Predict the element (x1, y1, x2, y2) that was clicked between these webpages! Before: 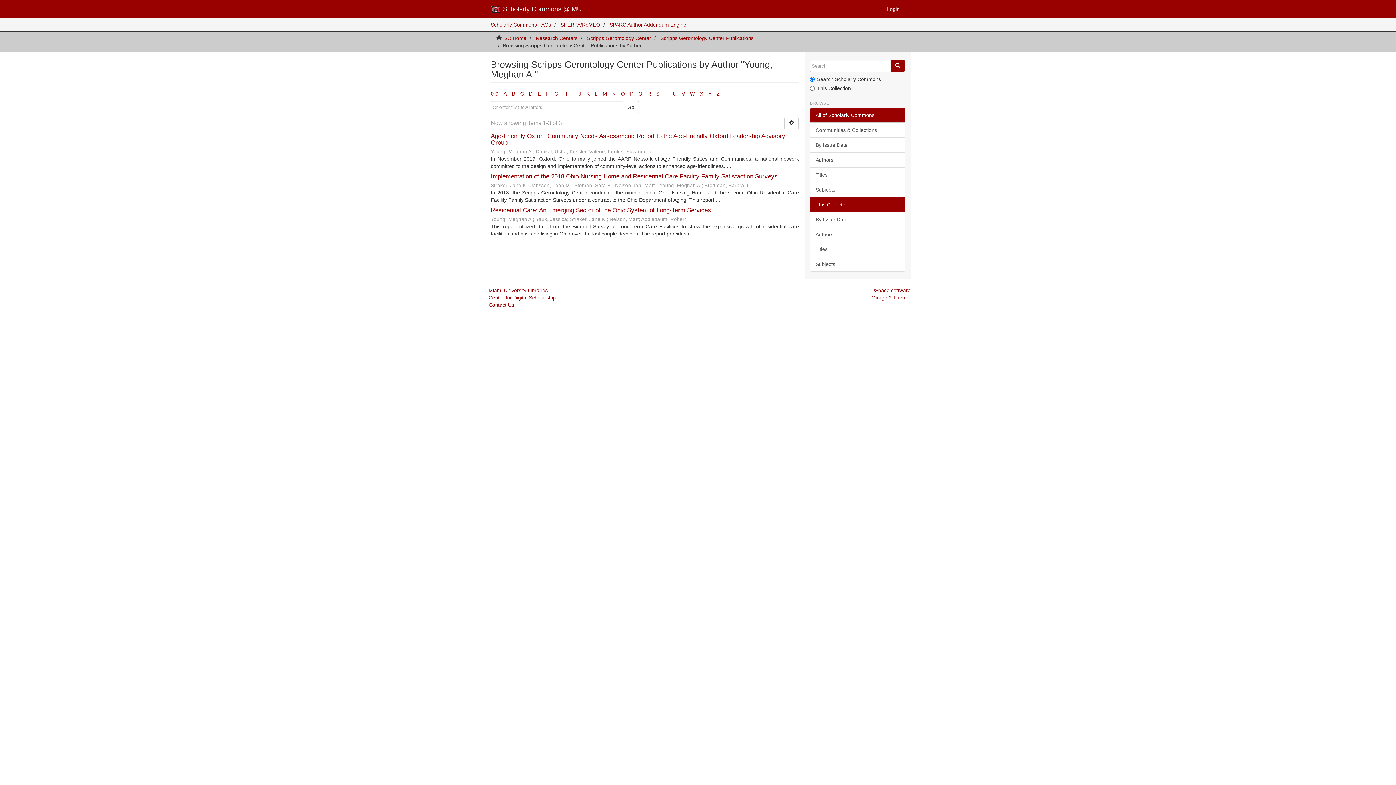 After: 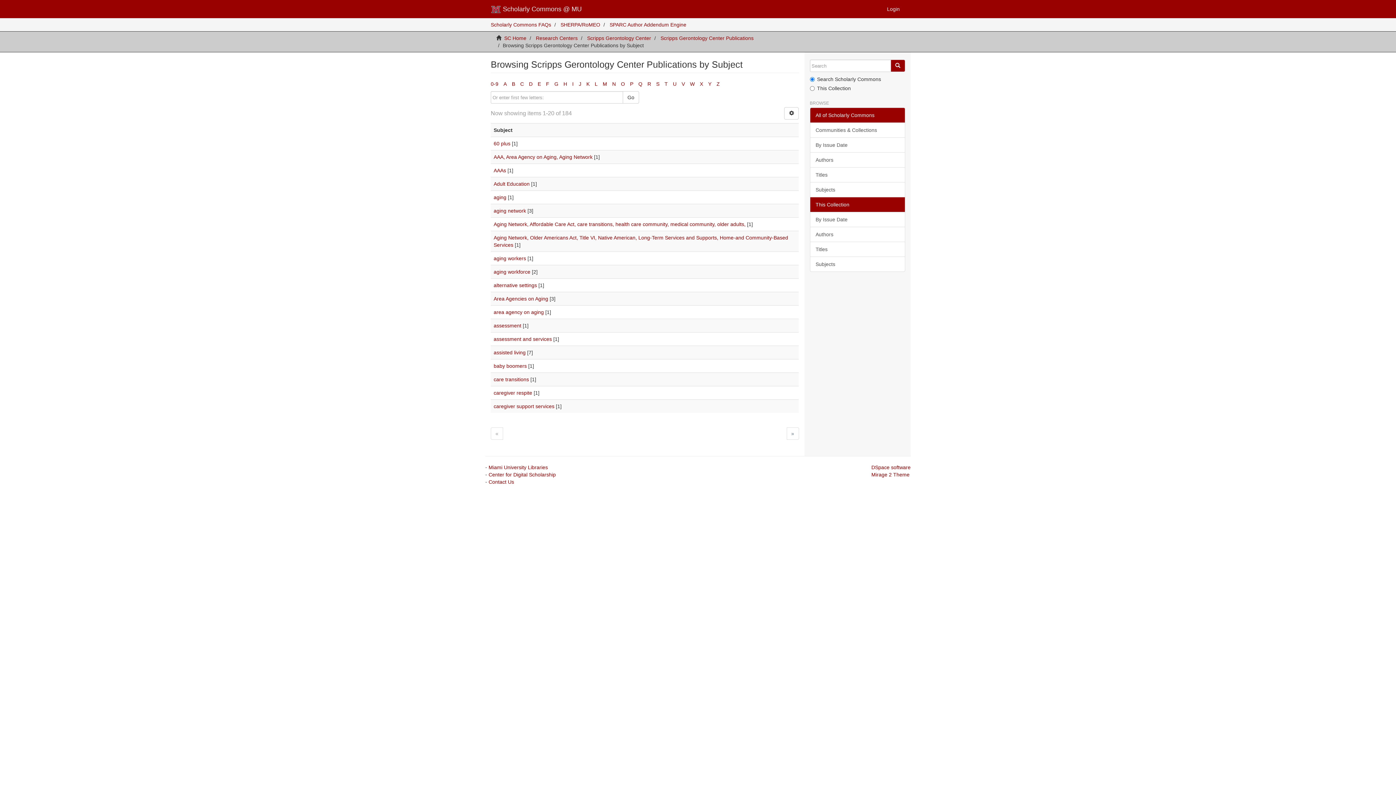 Action: bbox: (810, 256, 905, 272) label: Subjects